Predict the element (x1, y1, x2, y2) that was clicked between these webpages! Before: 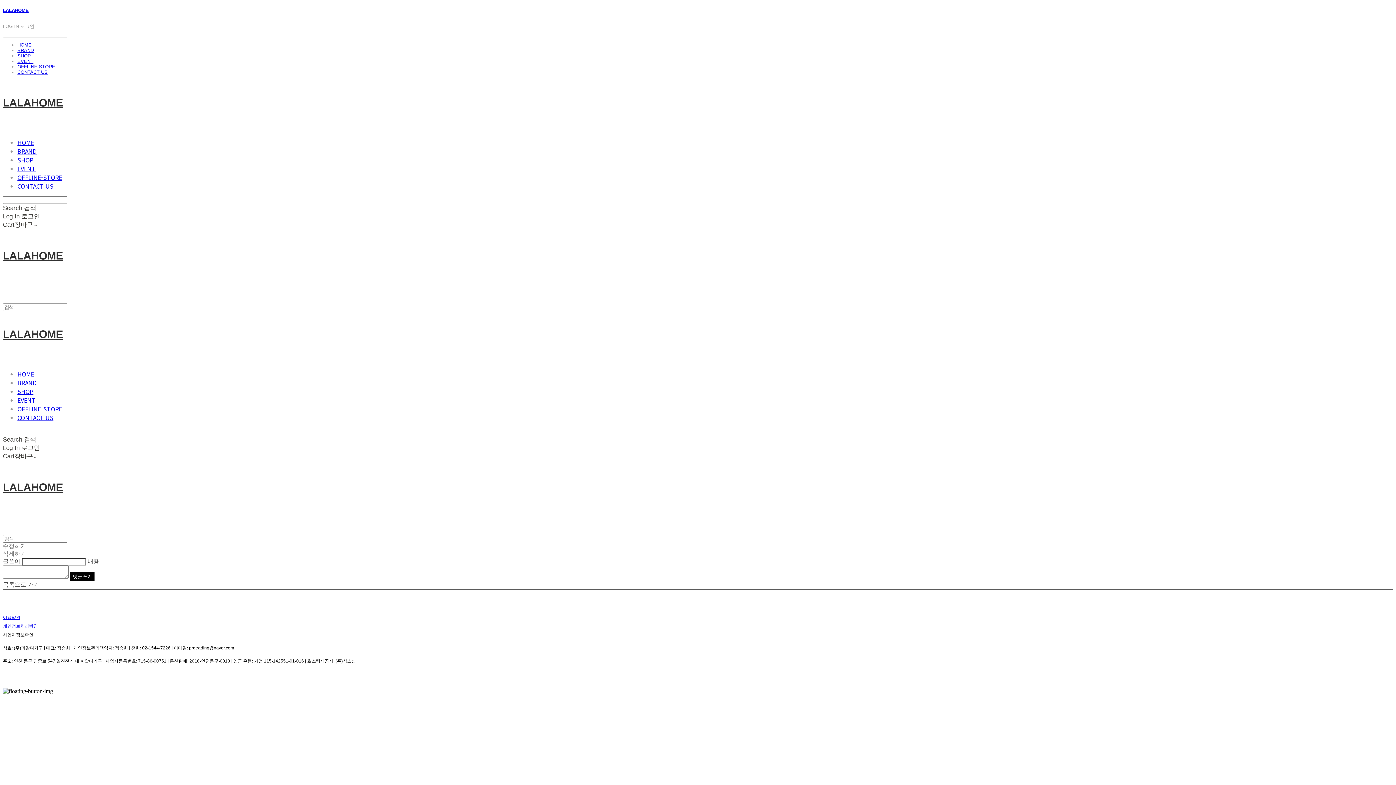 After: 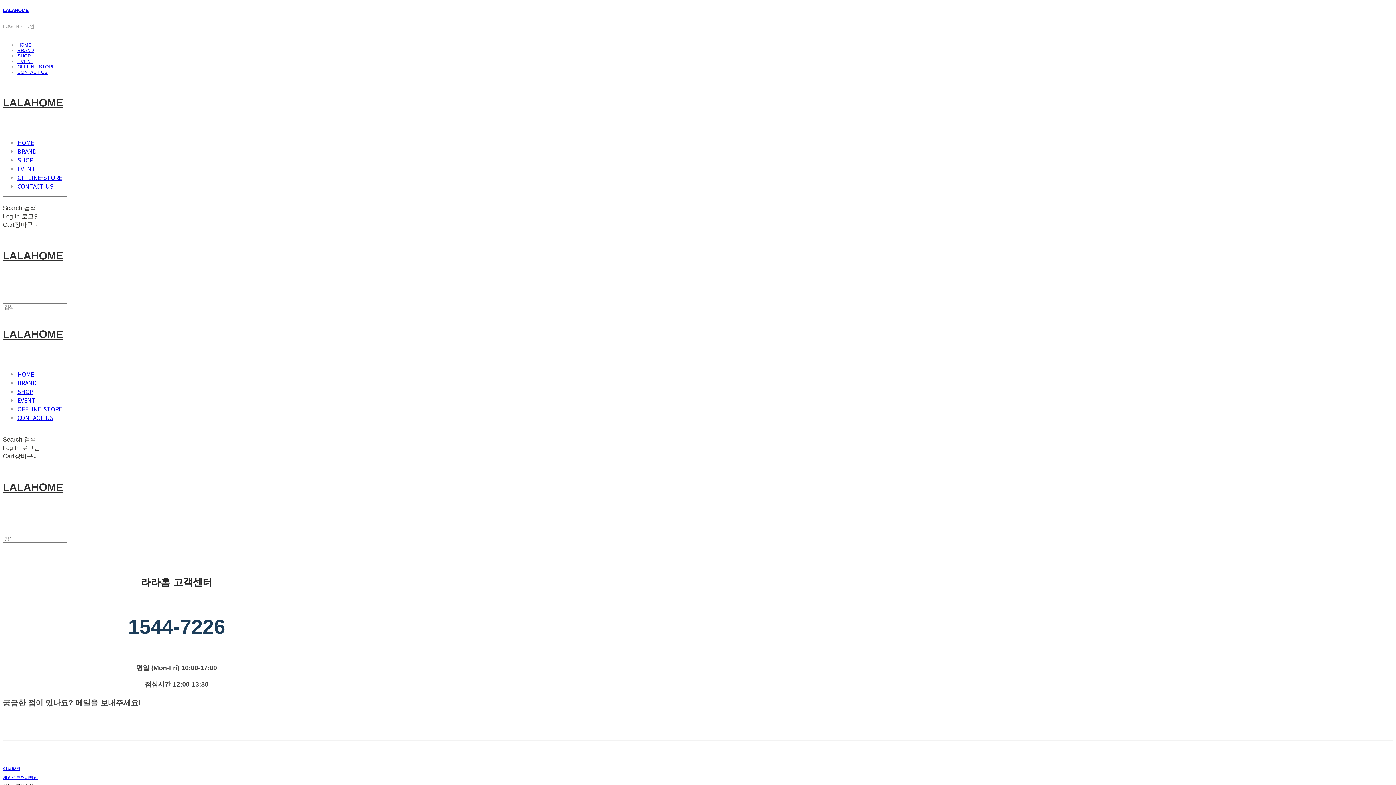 Action: label: CONTACT US bbox: (17, 413, 53, 422)